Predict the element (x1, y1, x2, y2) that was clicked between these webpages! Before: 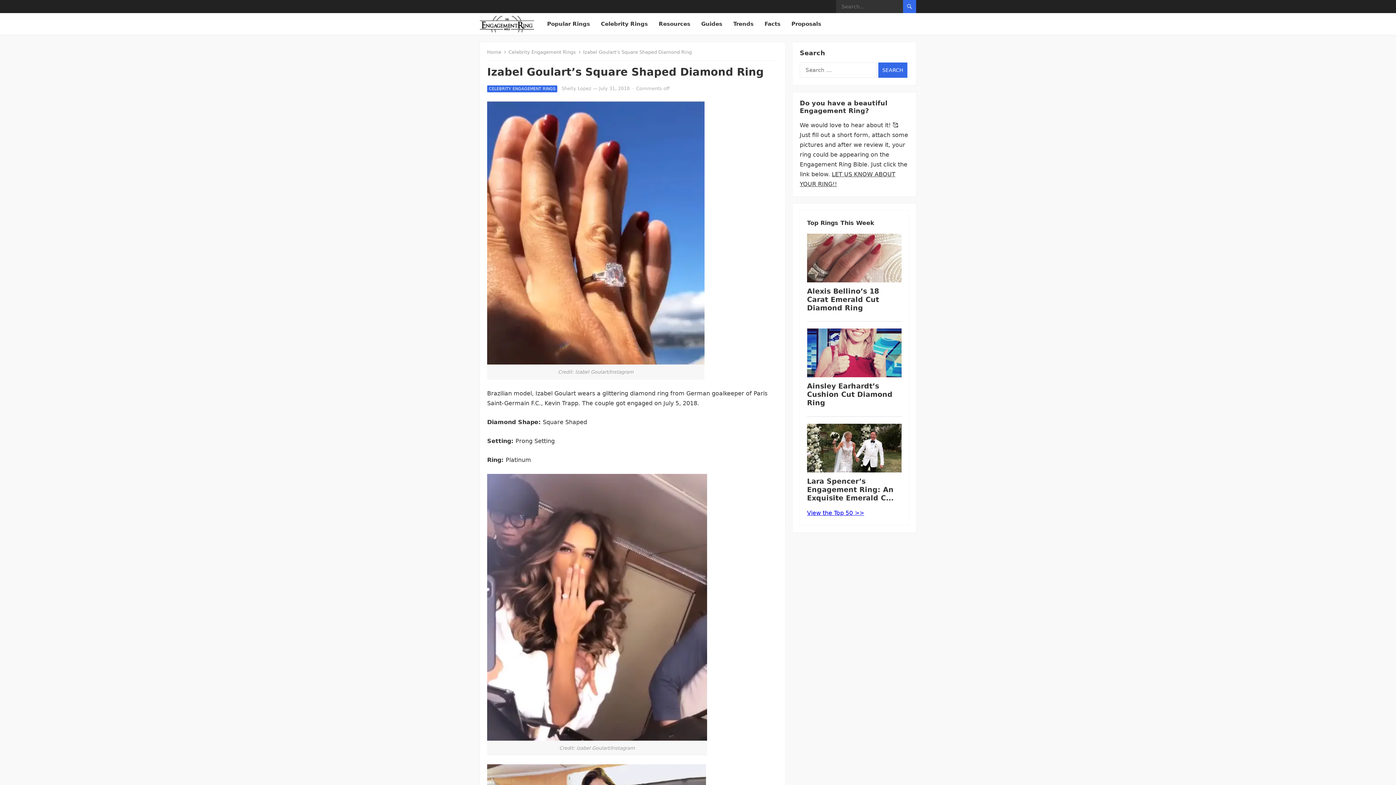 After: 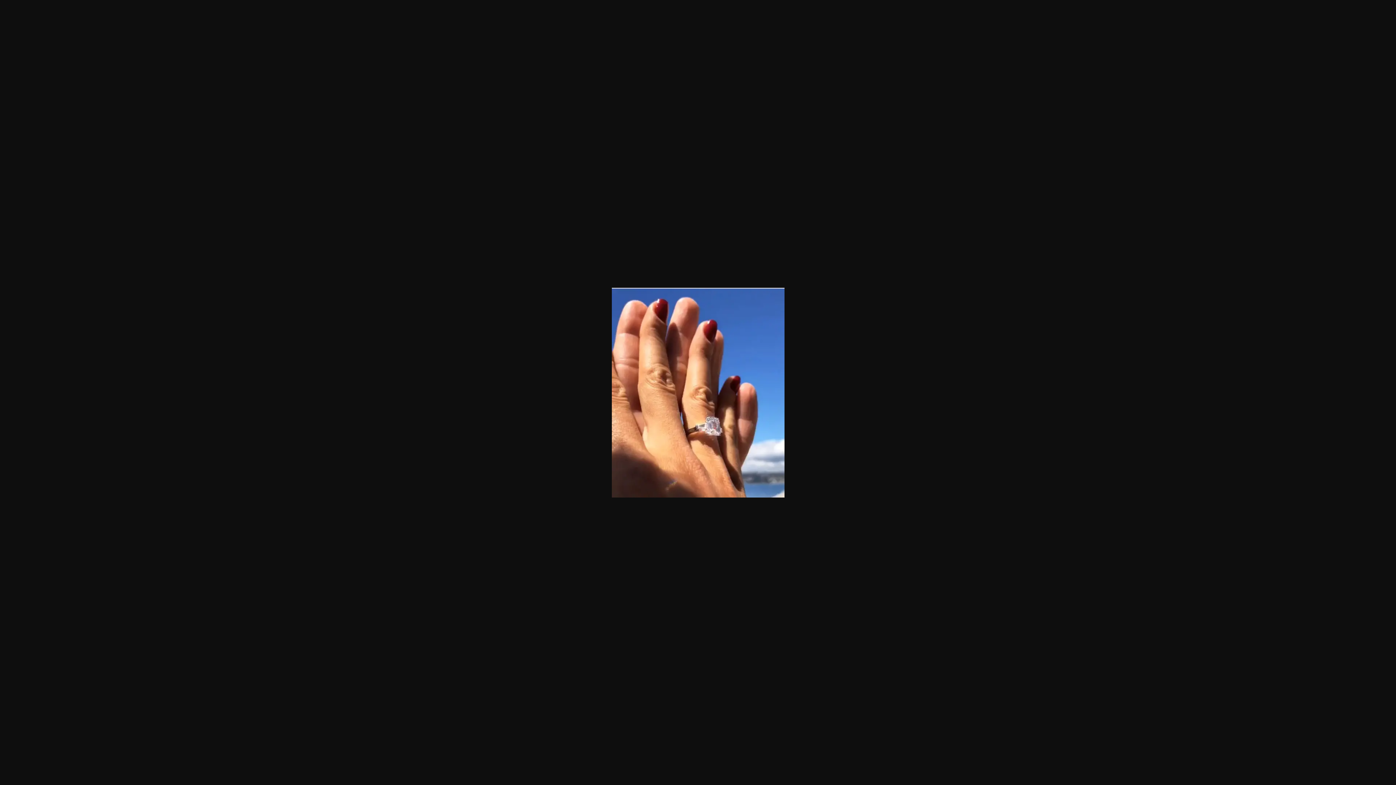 Action: bbox: (487, 100, 704, 364)